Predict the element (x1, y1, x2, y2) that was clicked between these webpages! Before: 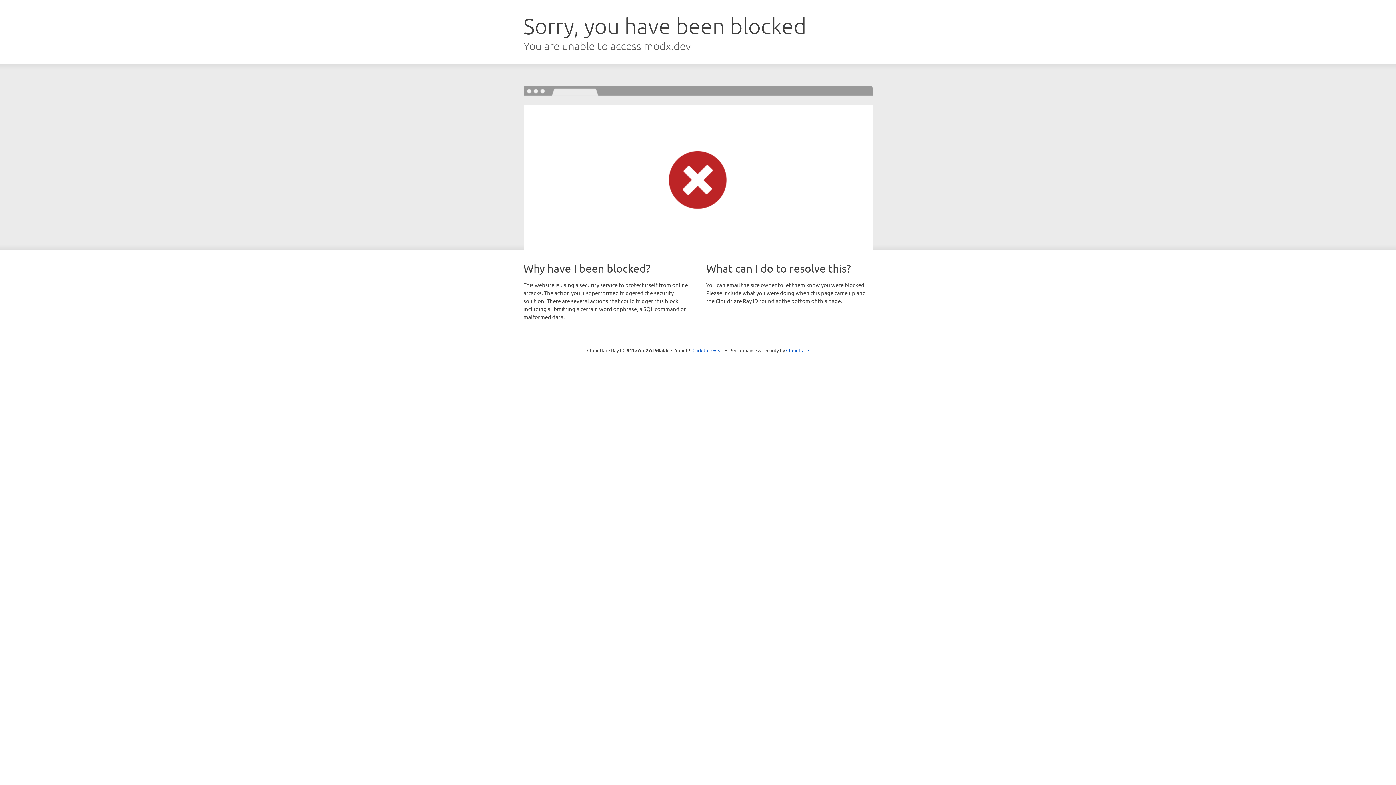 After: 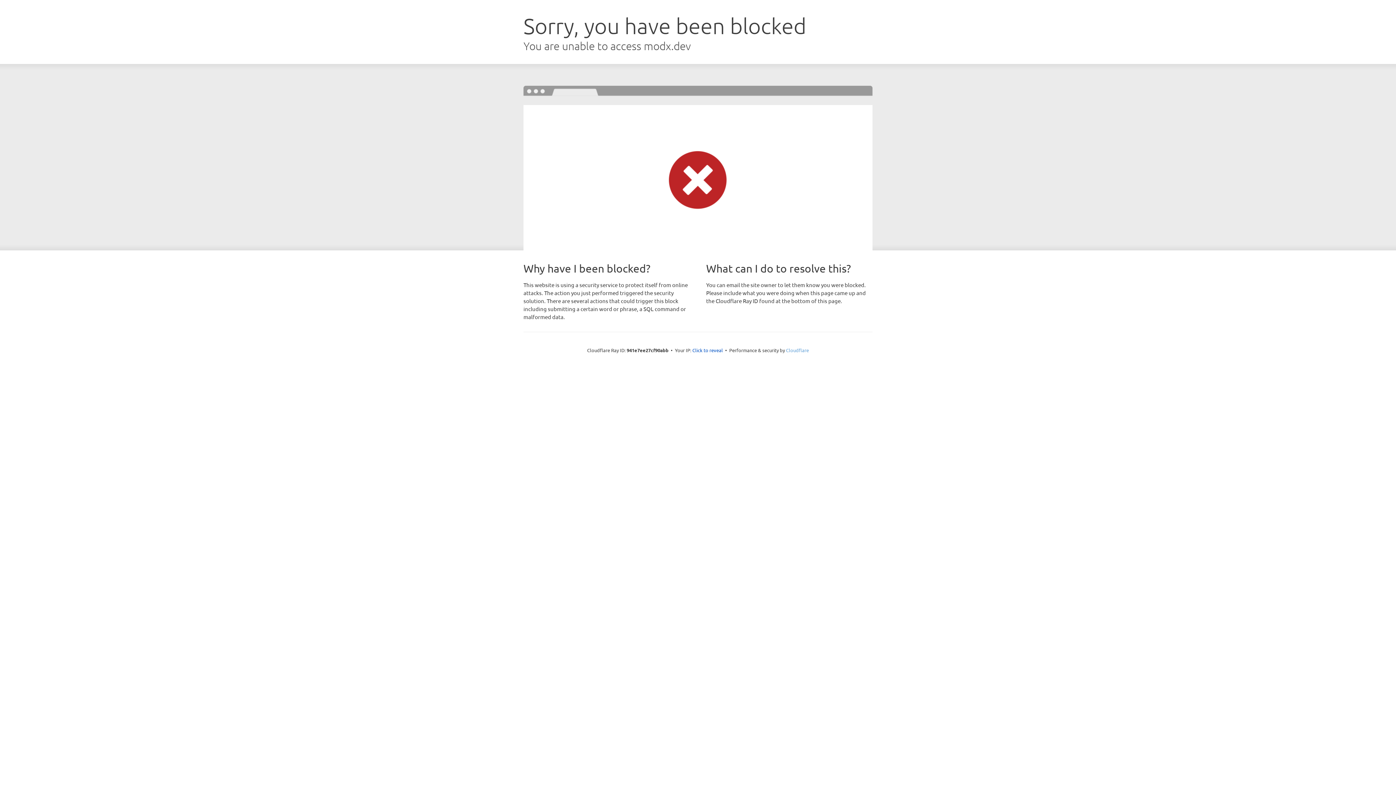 Action: bbox: (786, 347, 809, 353) label: Cloudflare